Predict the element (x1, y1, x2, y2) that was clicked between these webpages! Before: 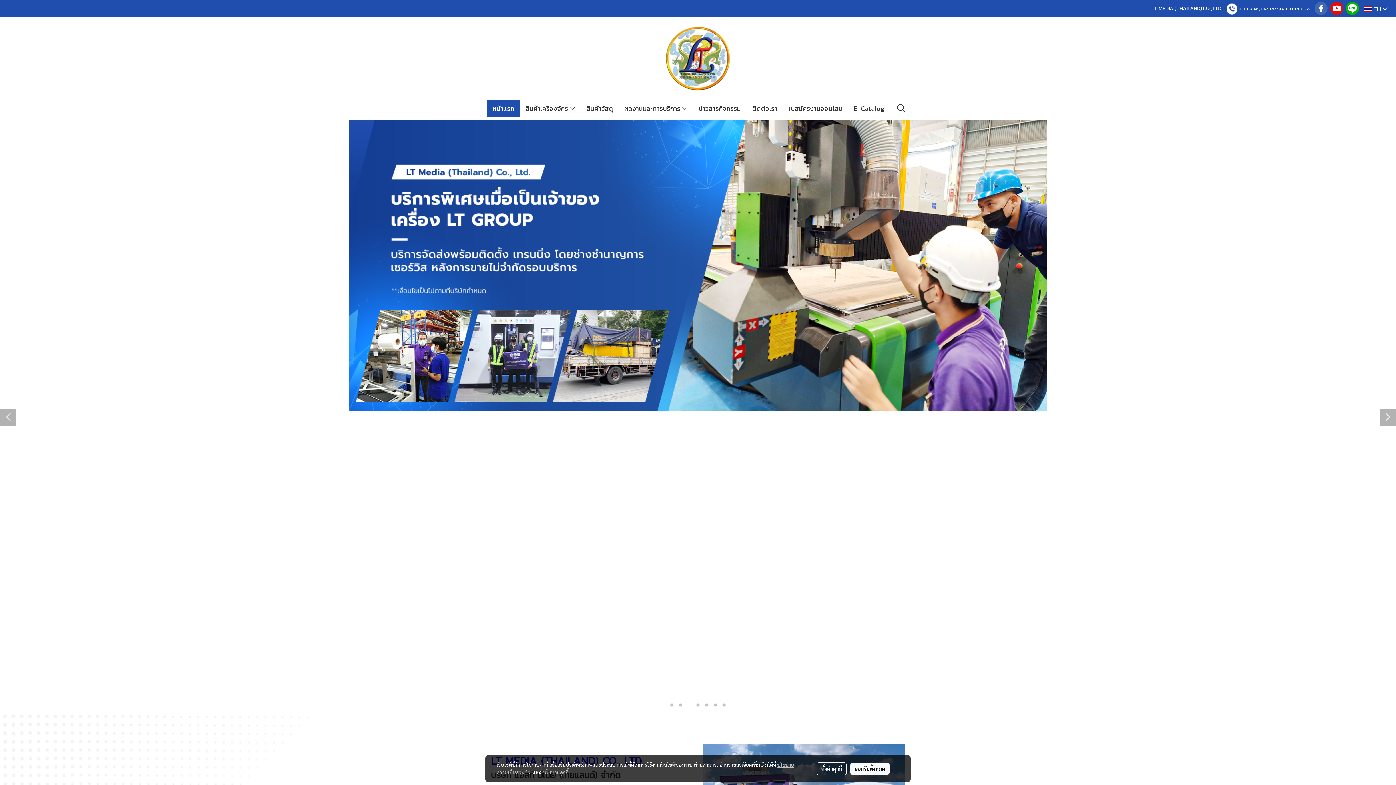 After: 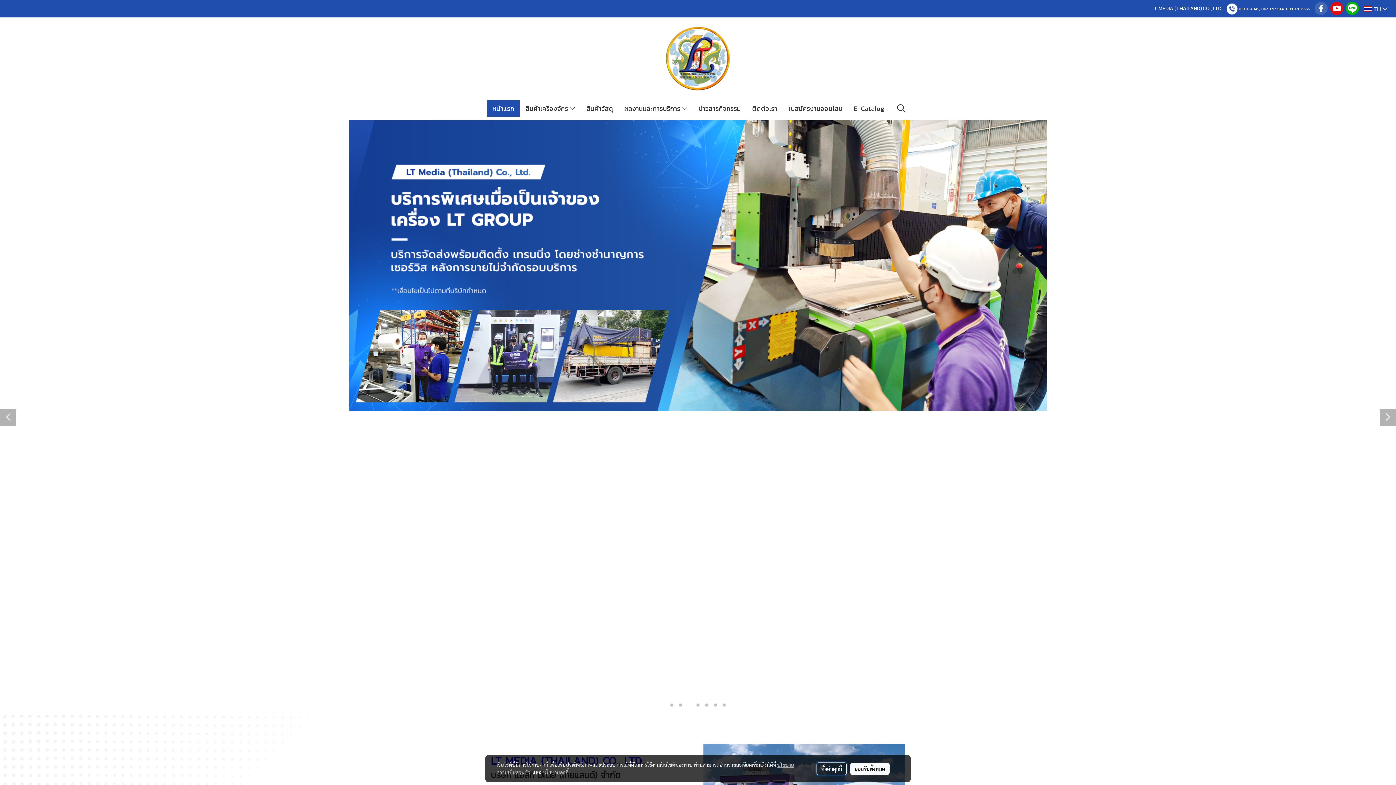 Action: label: ตั้งค่าคุกกี้ bbox: (816, 762, 847, 775)